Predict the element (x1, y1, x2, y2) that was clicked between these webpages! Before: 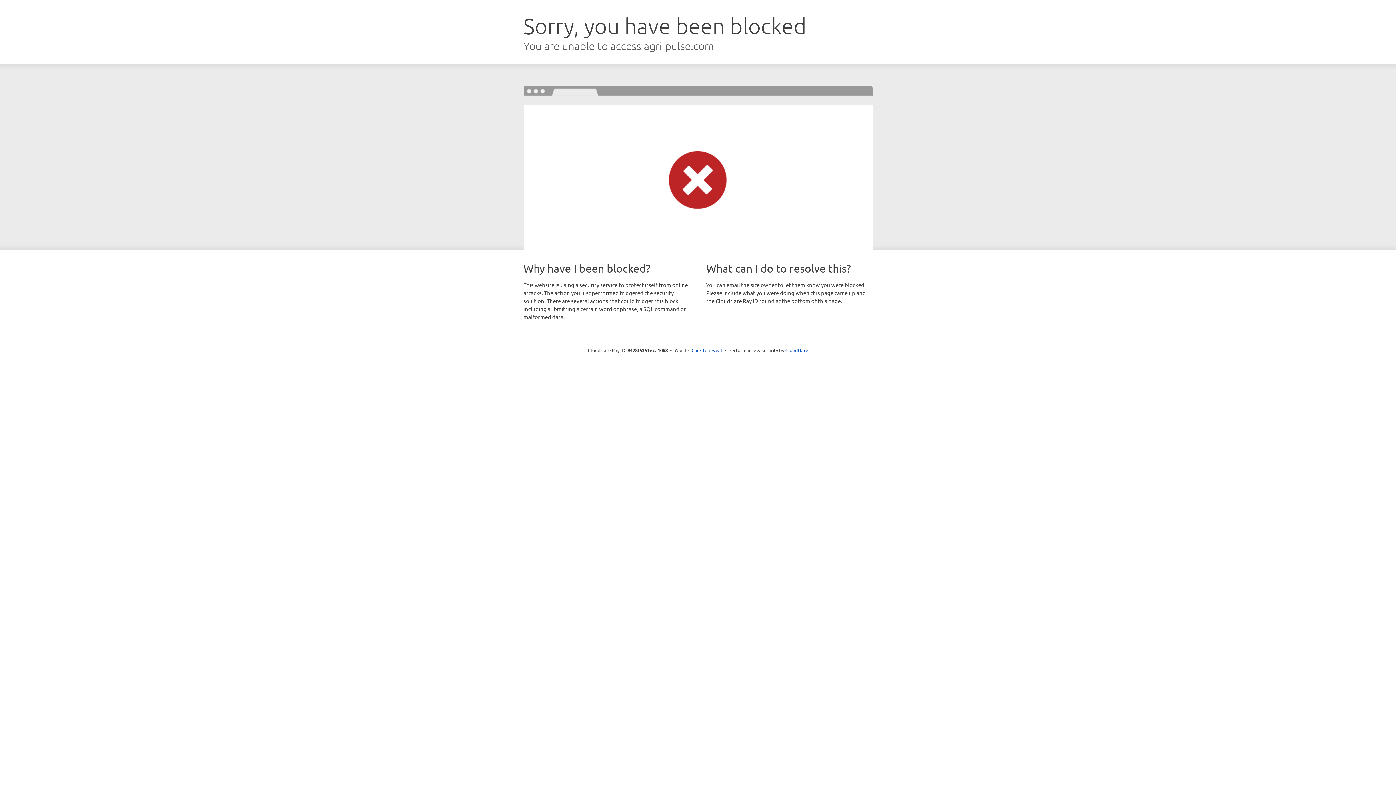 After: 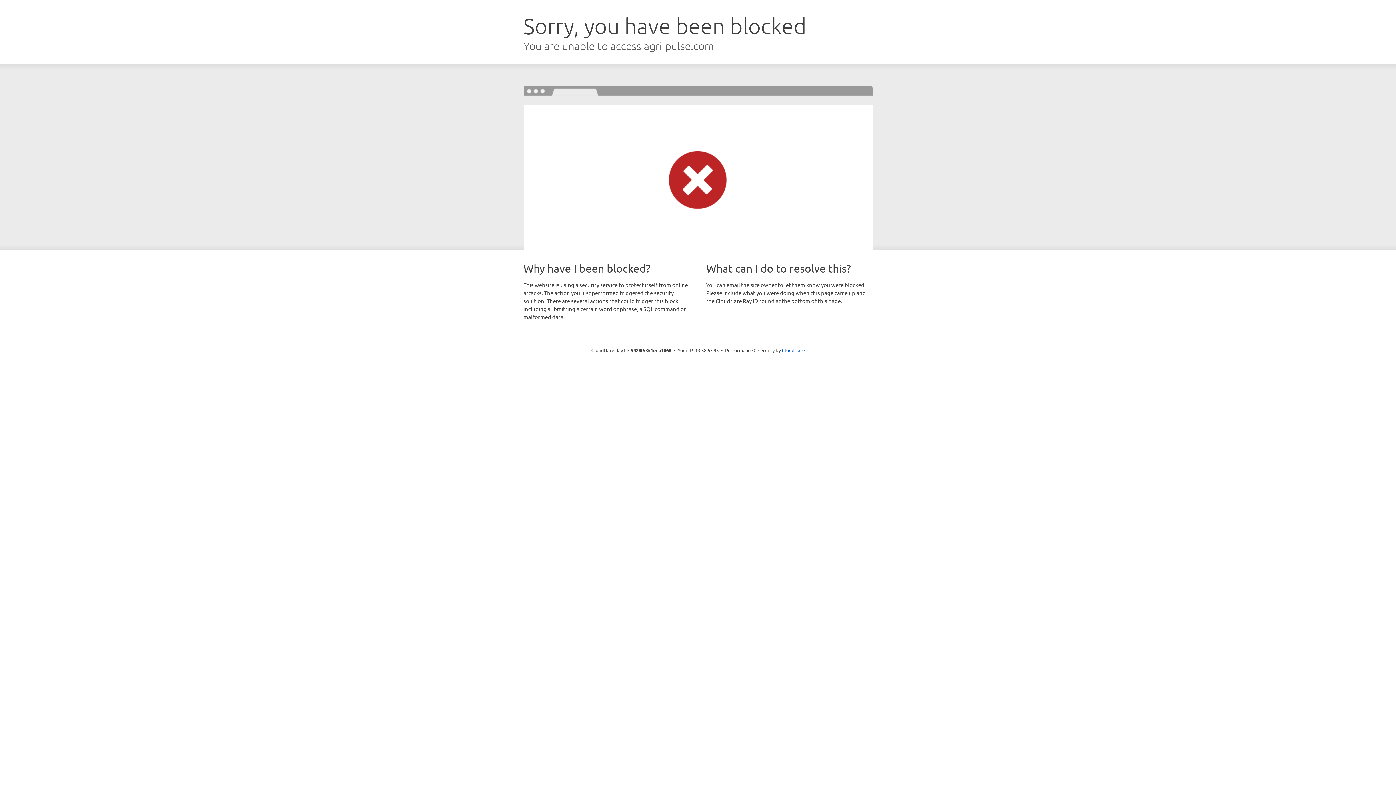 Action: bbox: (691, 346, 722, 353) label: Click to reveal